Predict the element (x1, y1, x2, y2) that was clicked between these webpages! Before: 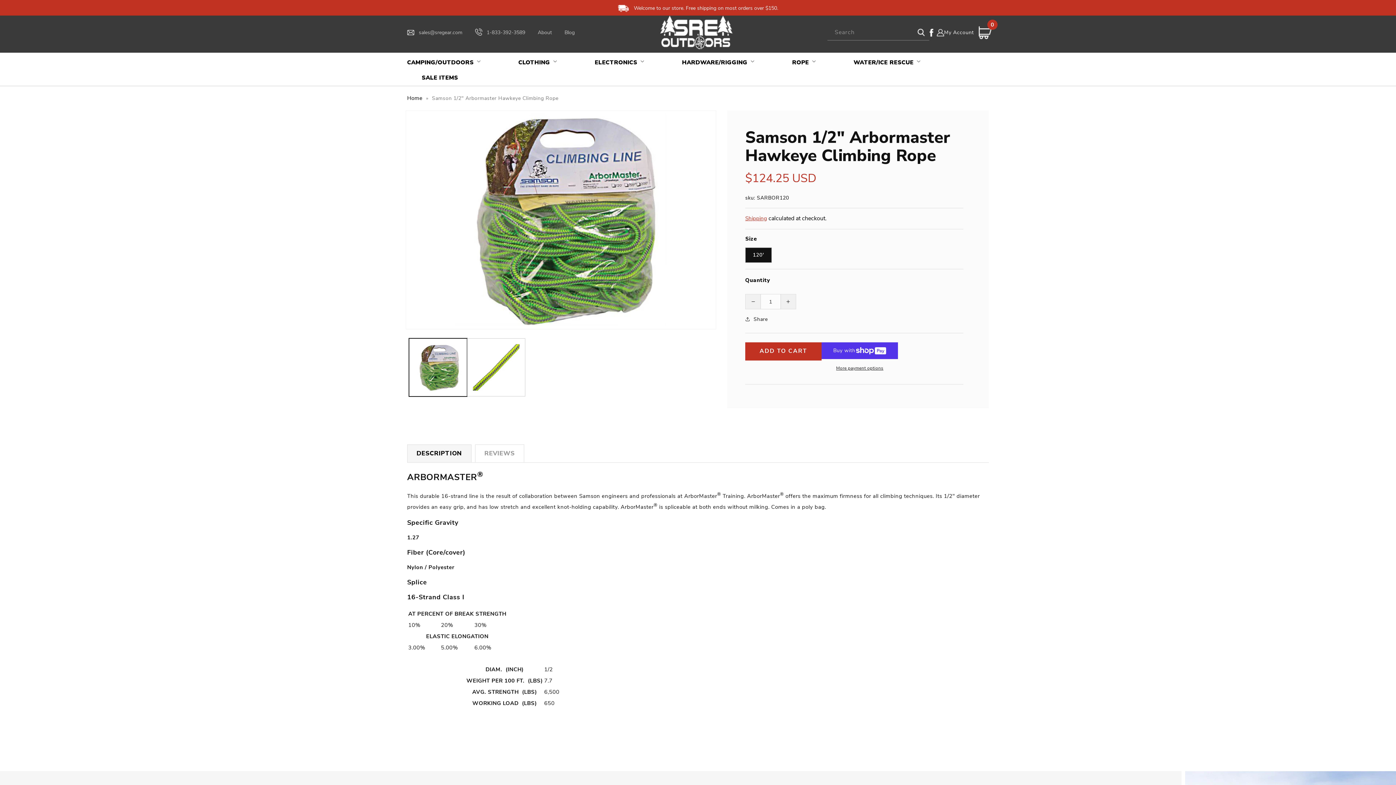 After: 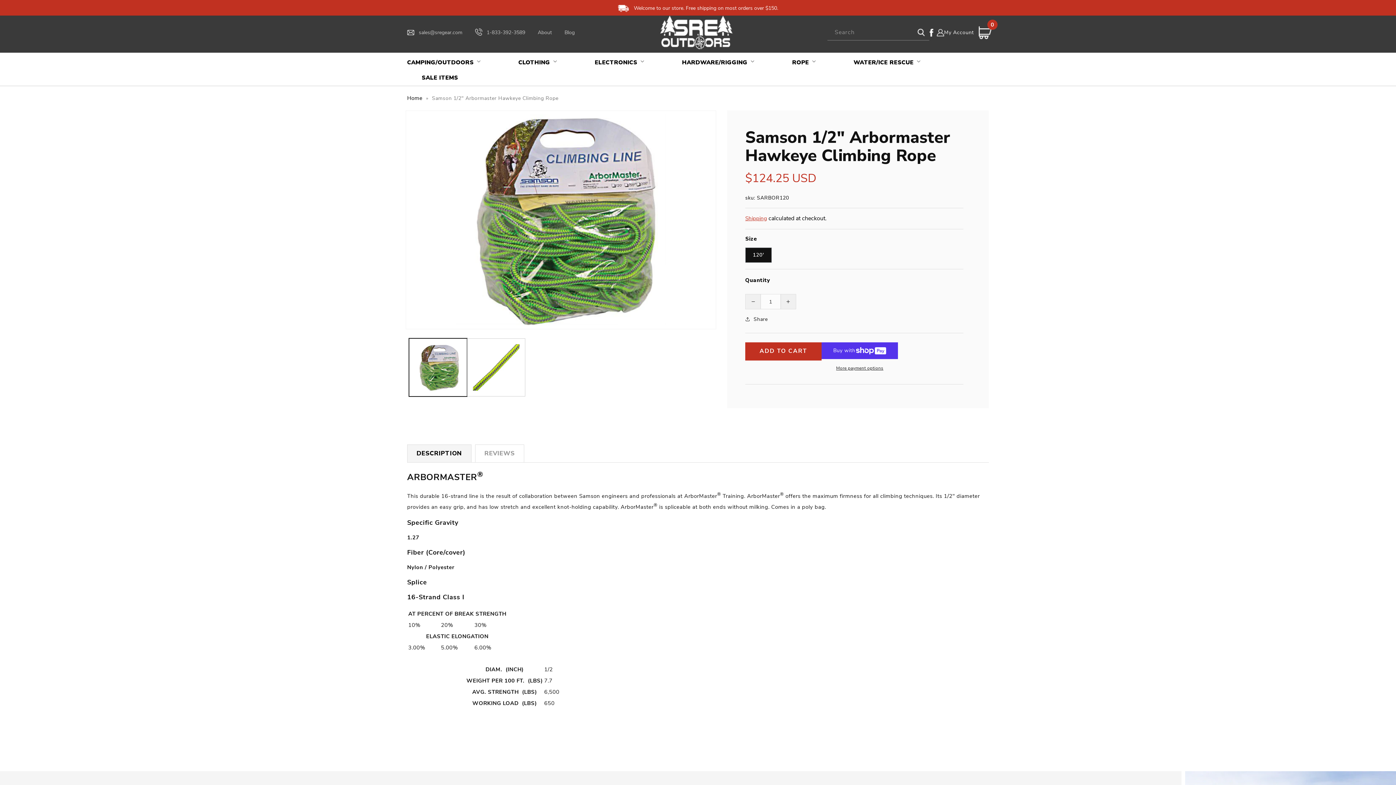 Action: bbox: (929, 28, 933, 36)